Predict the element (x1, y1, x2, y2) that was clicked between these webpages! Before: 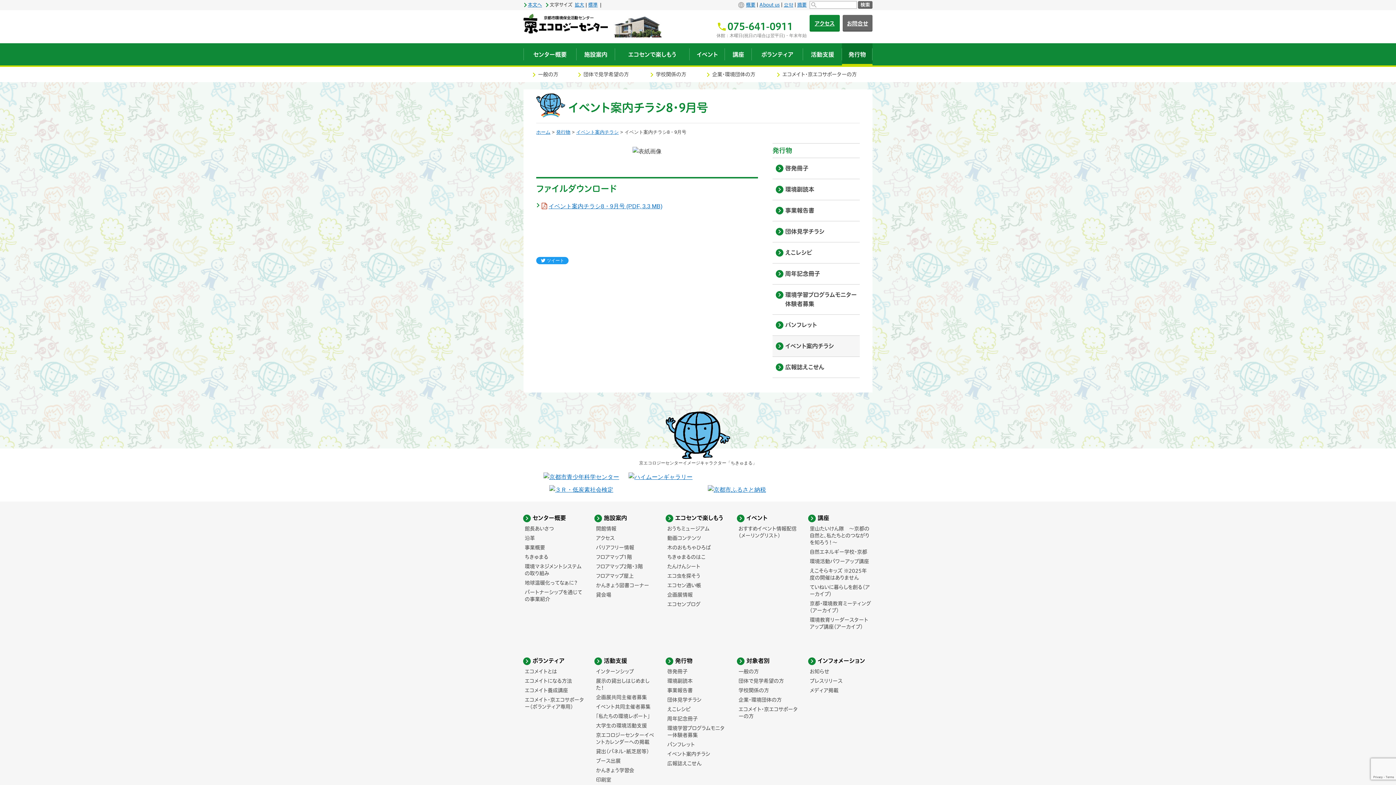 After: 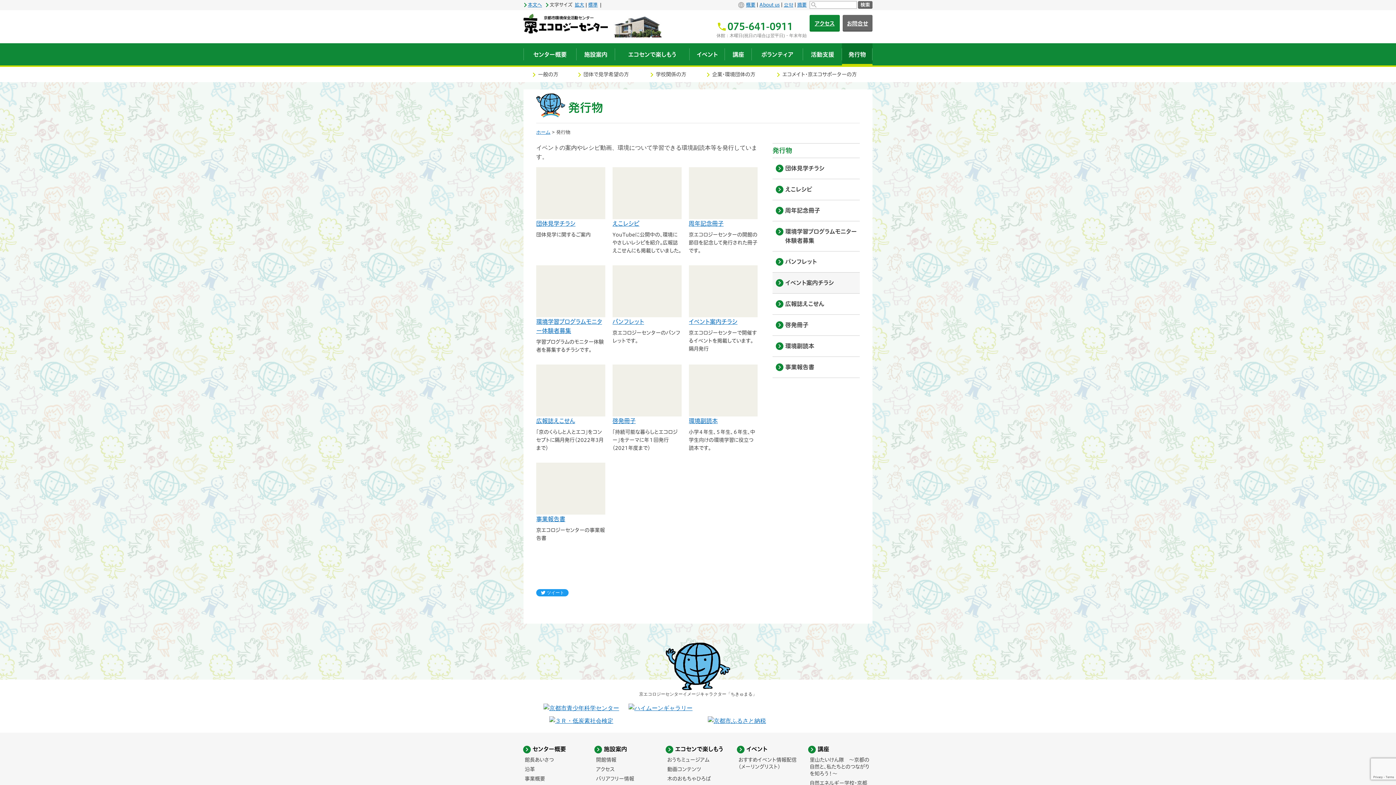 Action: bbox: (842, 43, 872, 65) label: 発行物